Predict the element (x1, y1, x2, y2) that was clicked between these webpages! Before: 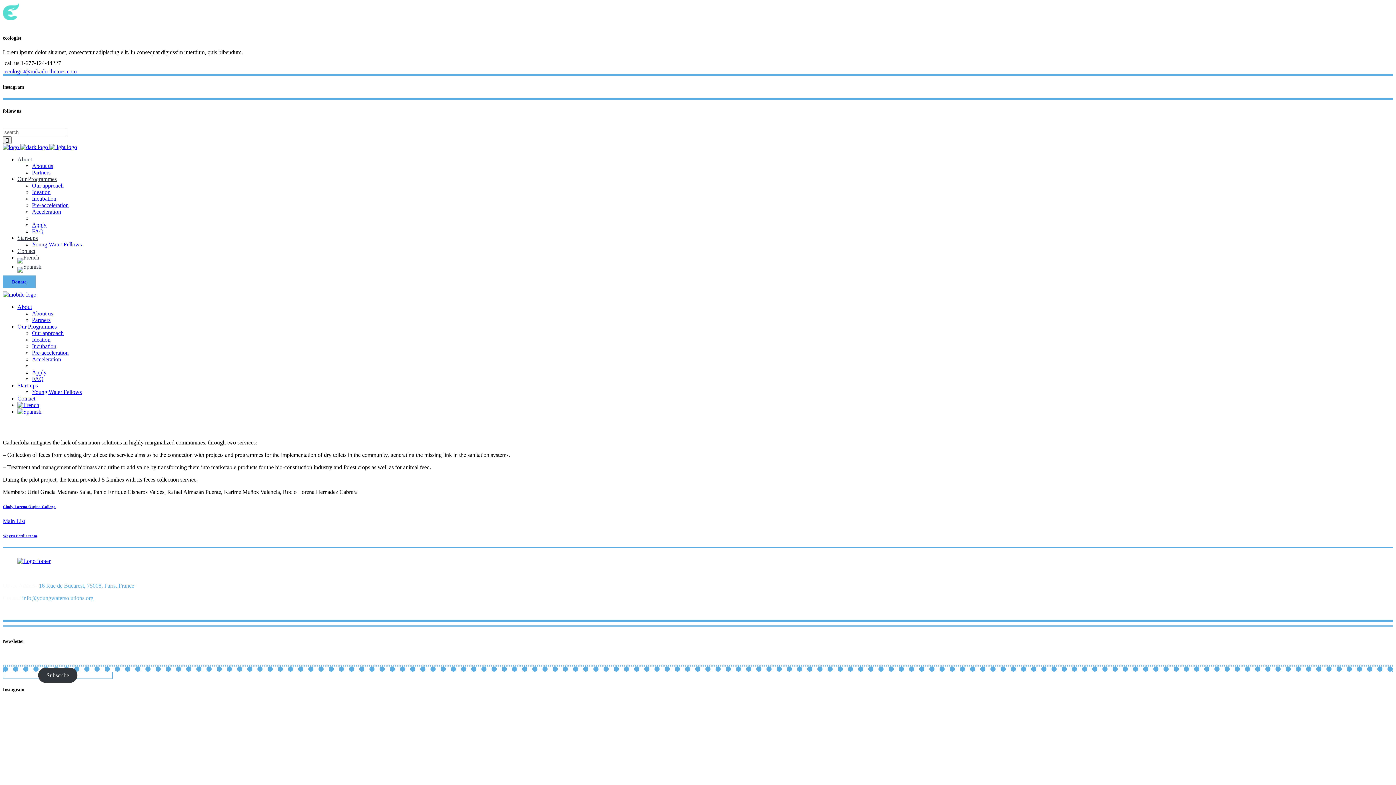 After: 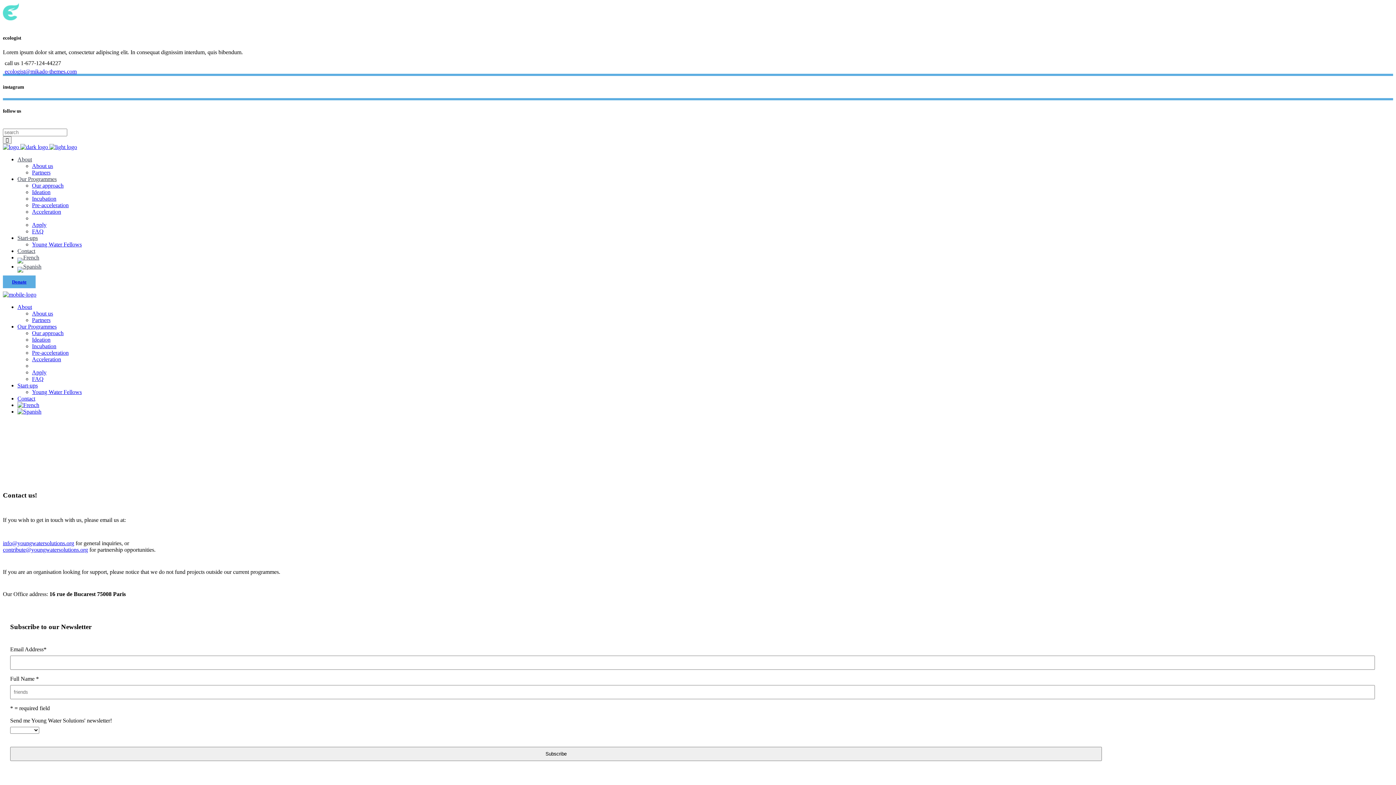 Action: label: Subscribe bbox: (38, 667, 77, 683)